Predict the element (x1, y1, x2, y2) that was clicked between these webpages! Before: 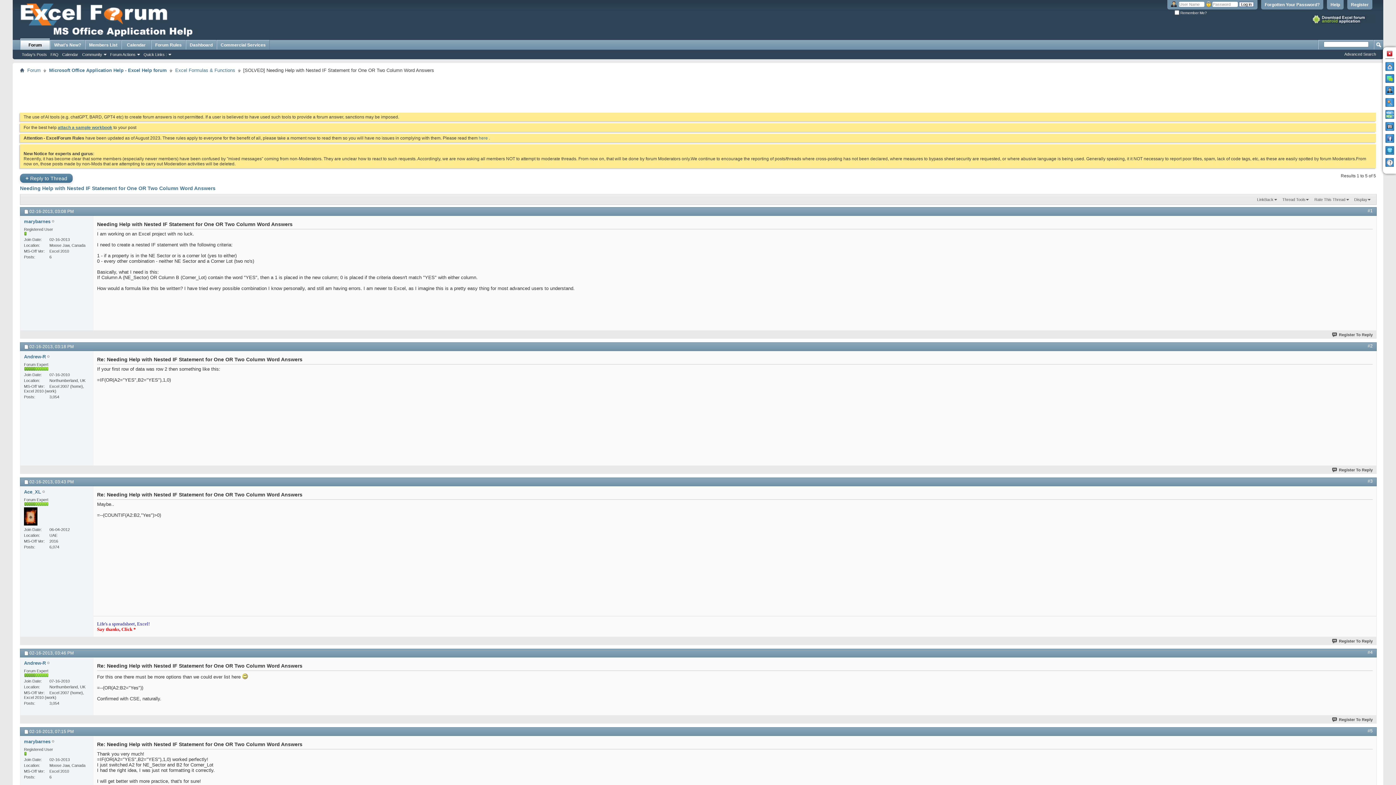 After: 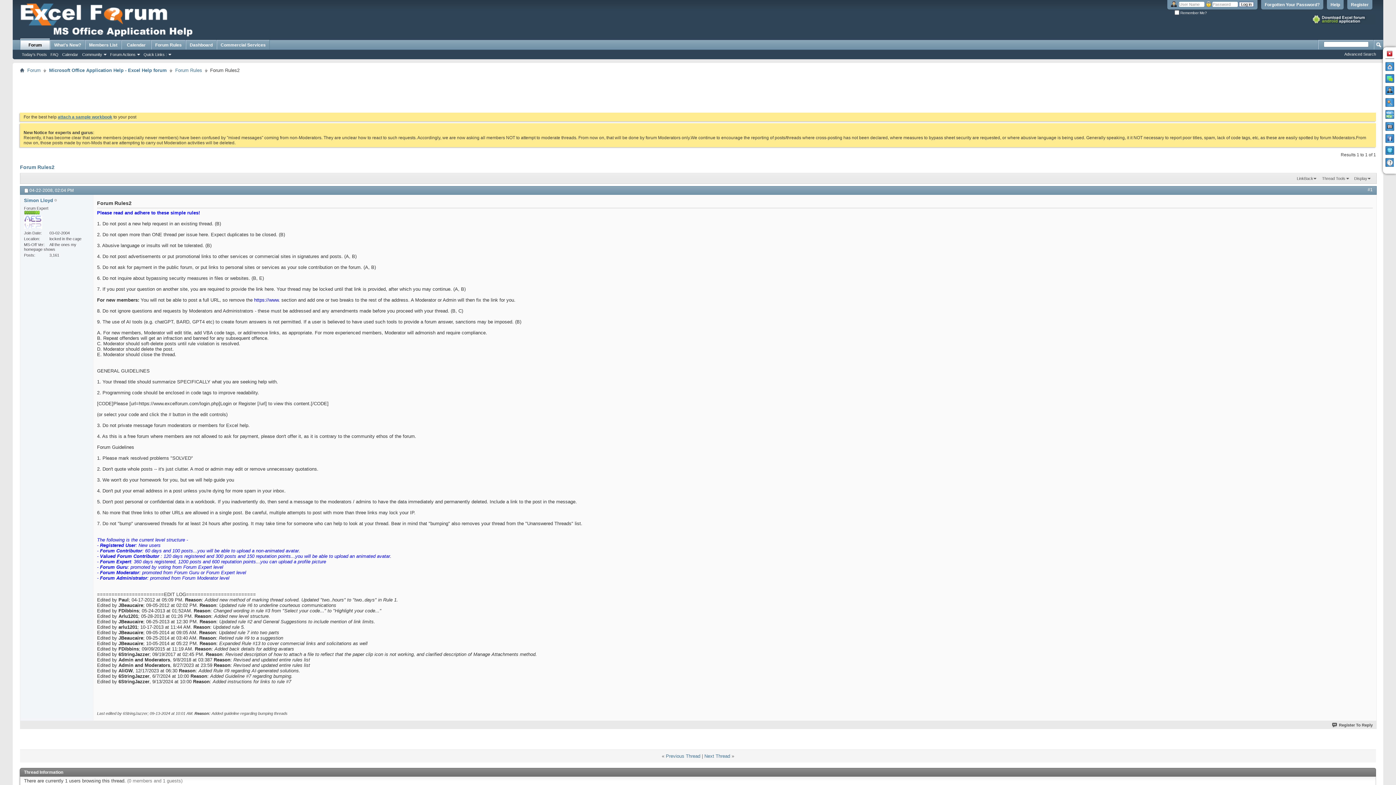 Action: bbox: (1385, 74, 1394, 82)